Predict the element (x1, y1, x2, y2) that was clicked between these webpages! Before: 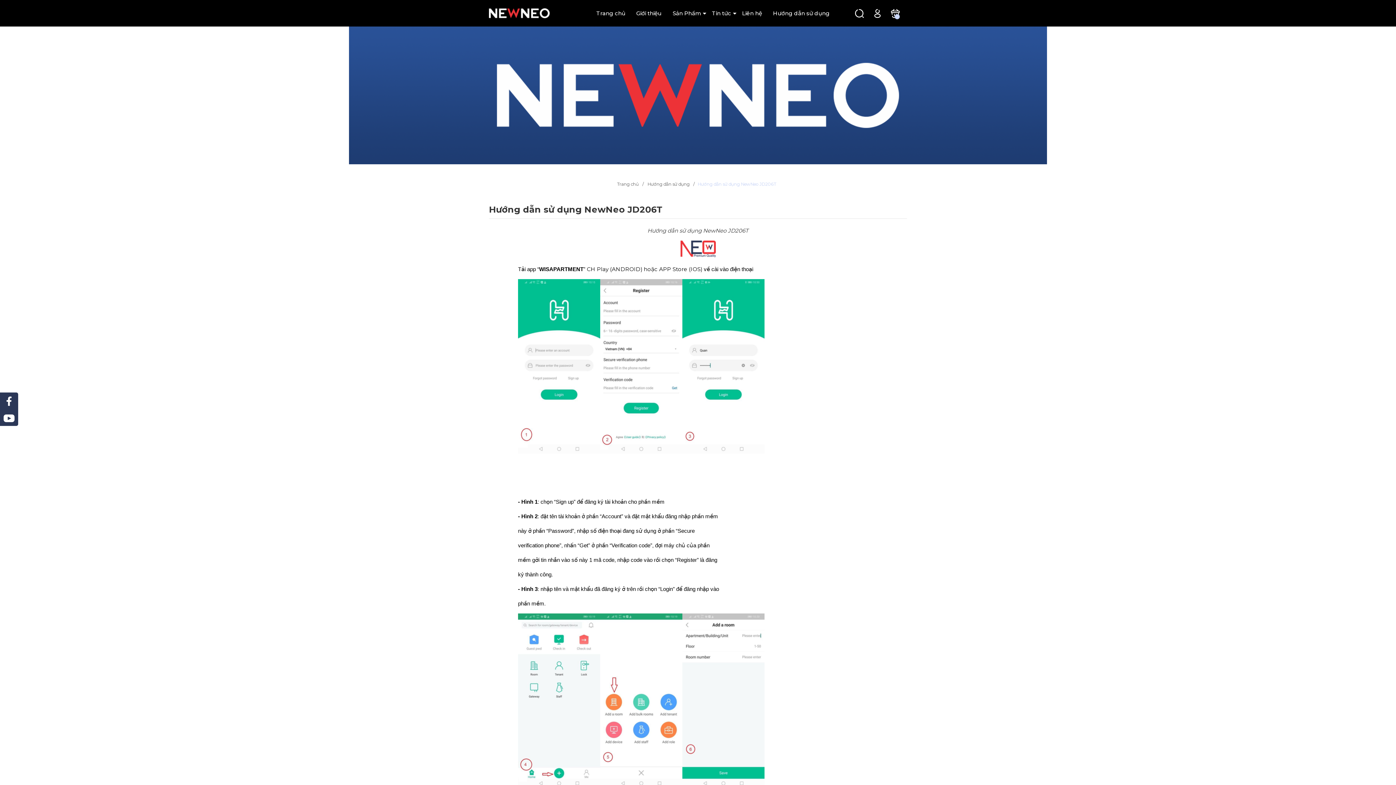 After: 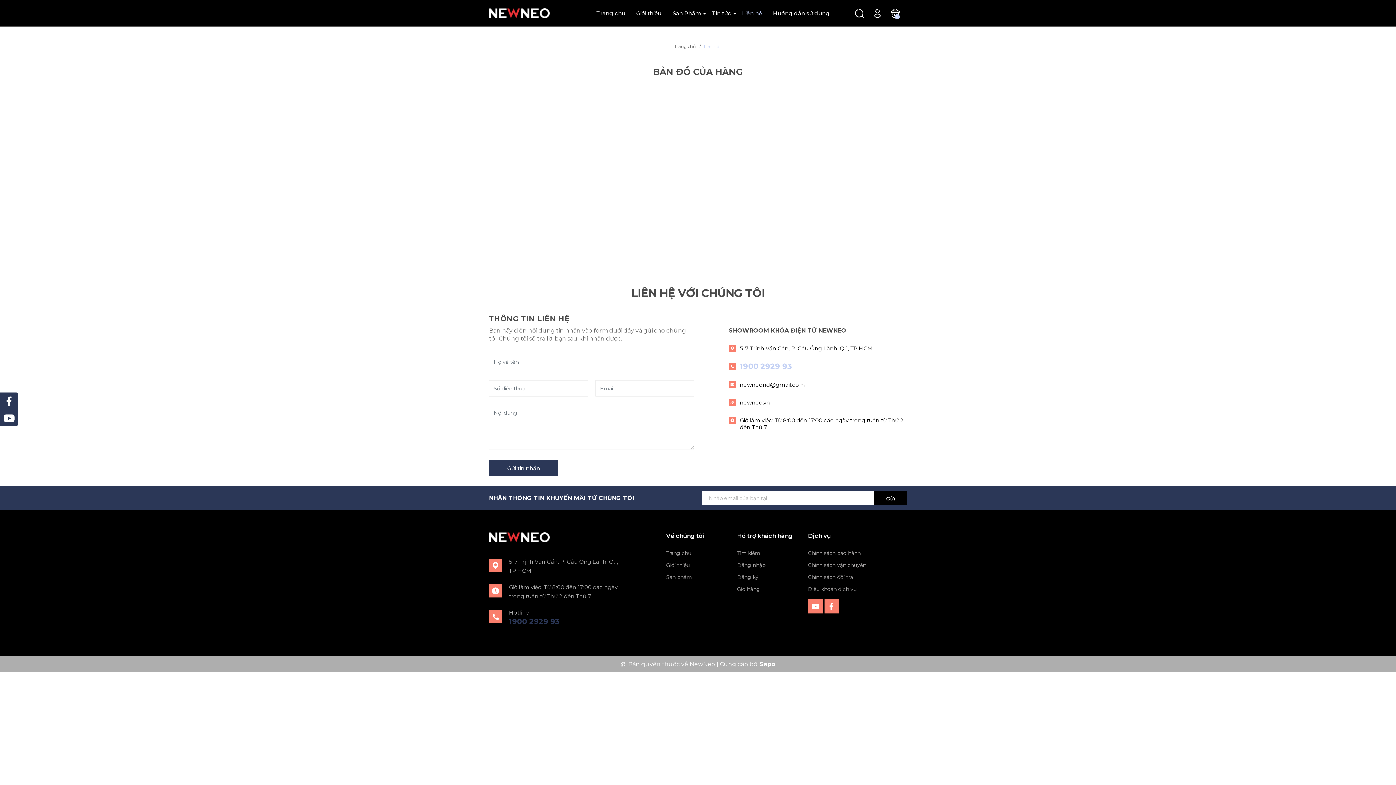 Action: label: Liên hệ bbox: (736, 8, 767, 17)